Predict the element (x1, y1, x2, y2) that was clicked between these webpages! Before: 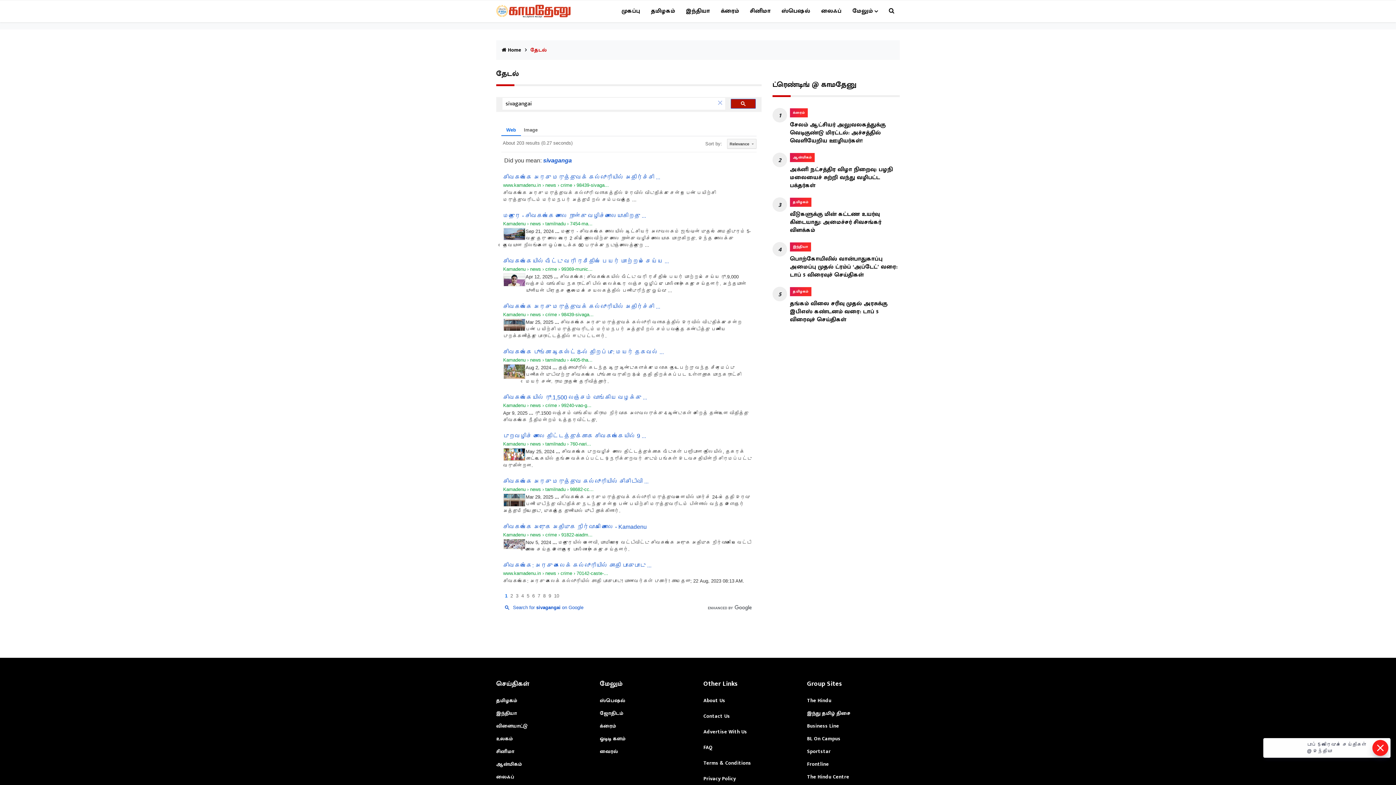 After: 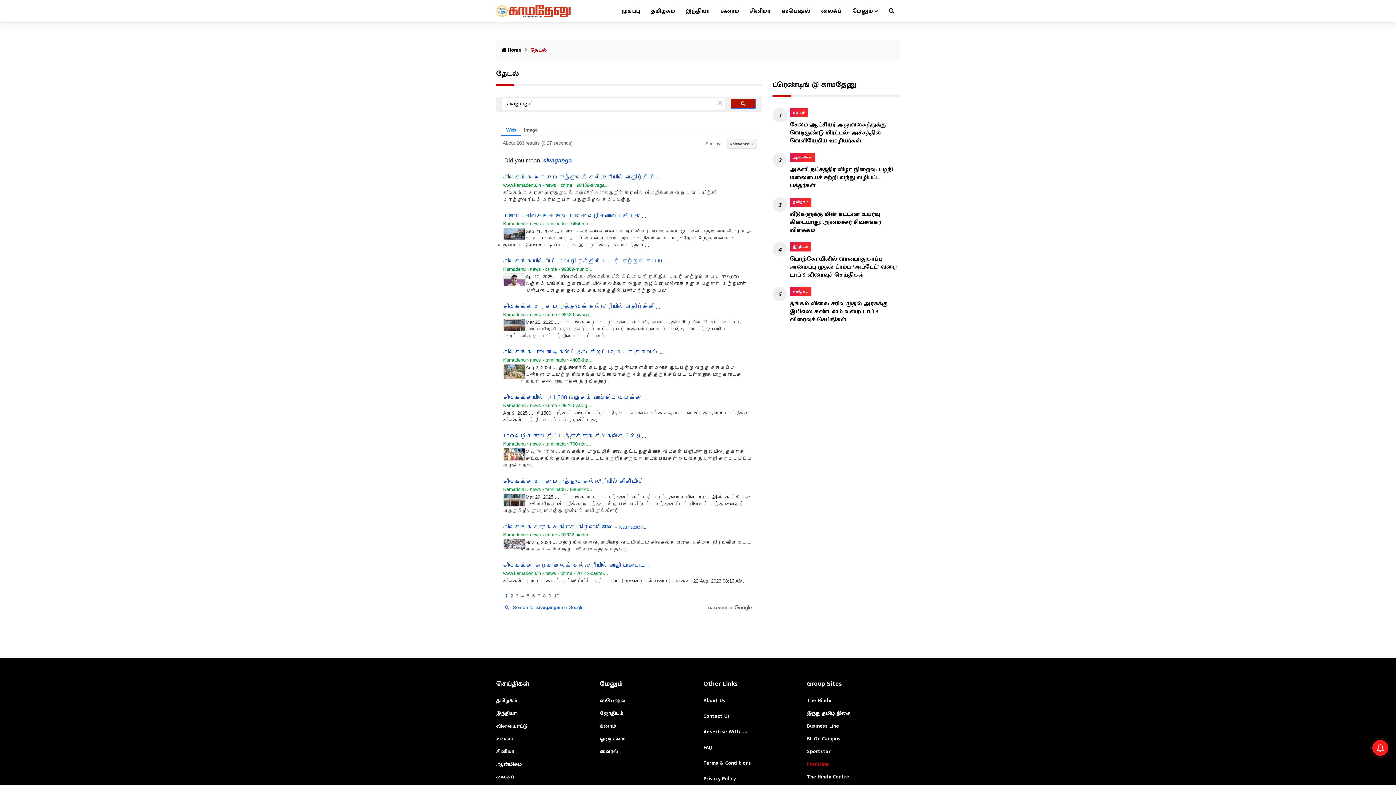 Action: bbox: (807, 760, 829, 768) label: Frontline